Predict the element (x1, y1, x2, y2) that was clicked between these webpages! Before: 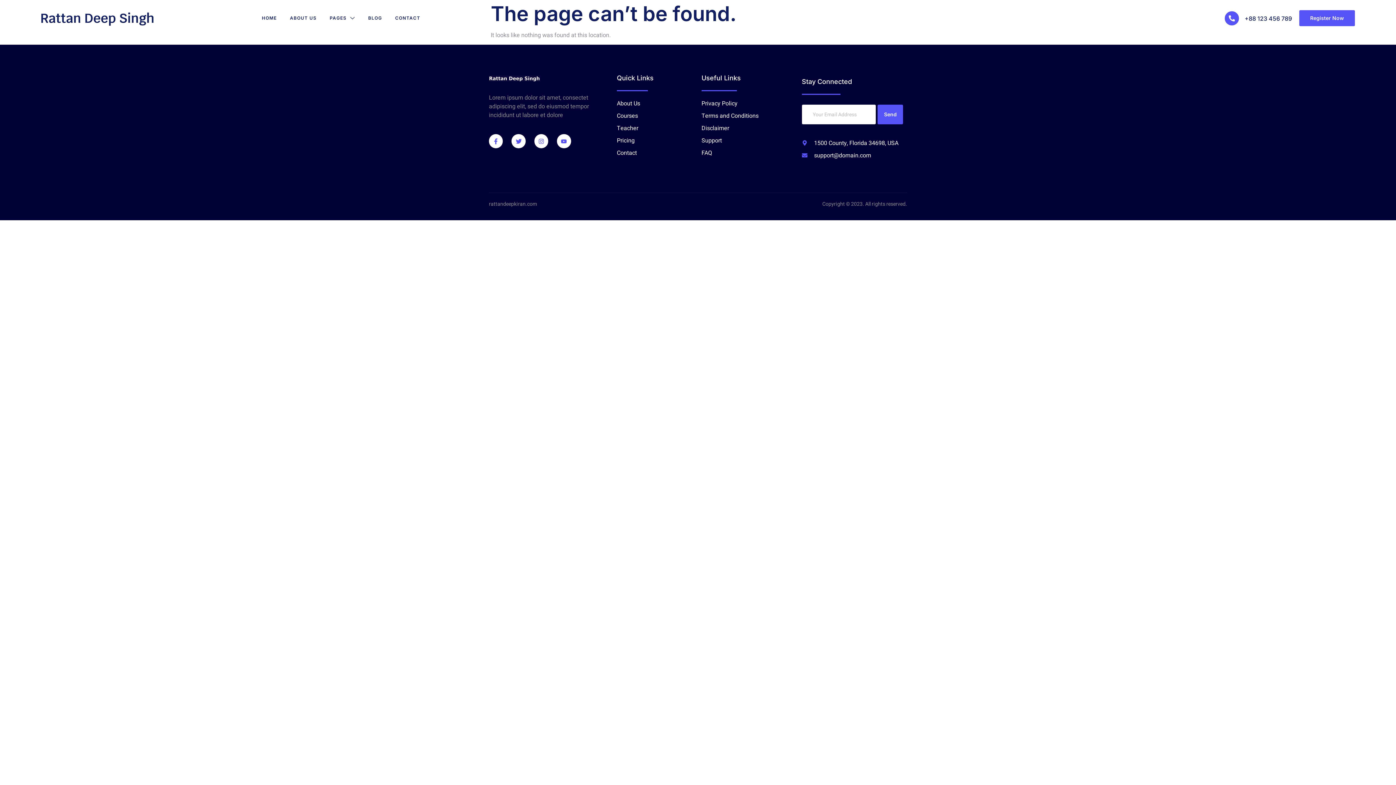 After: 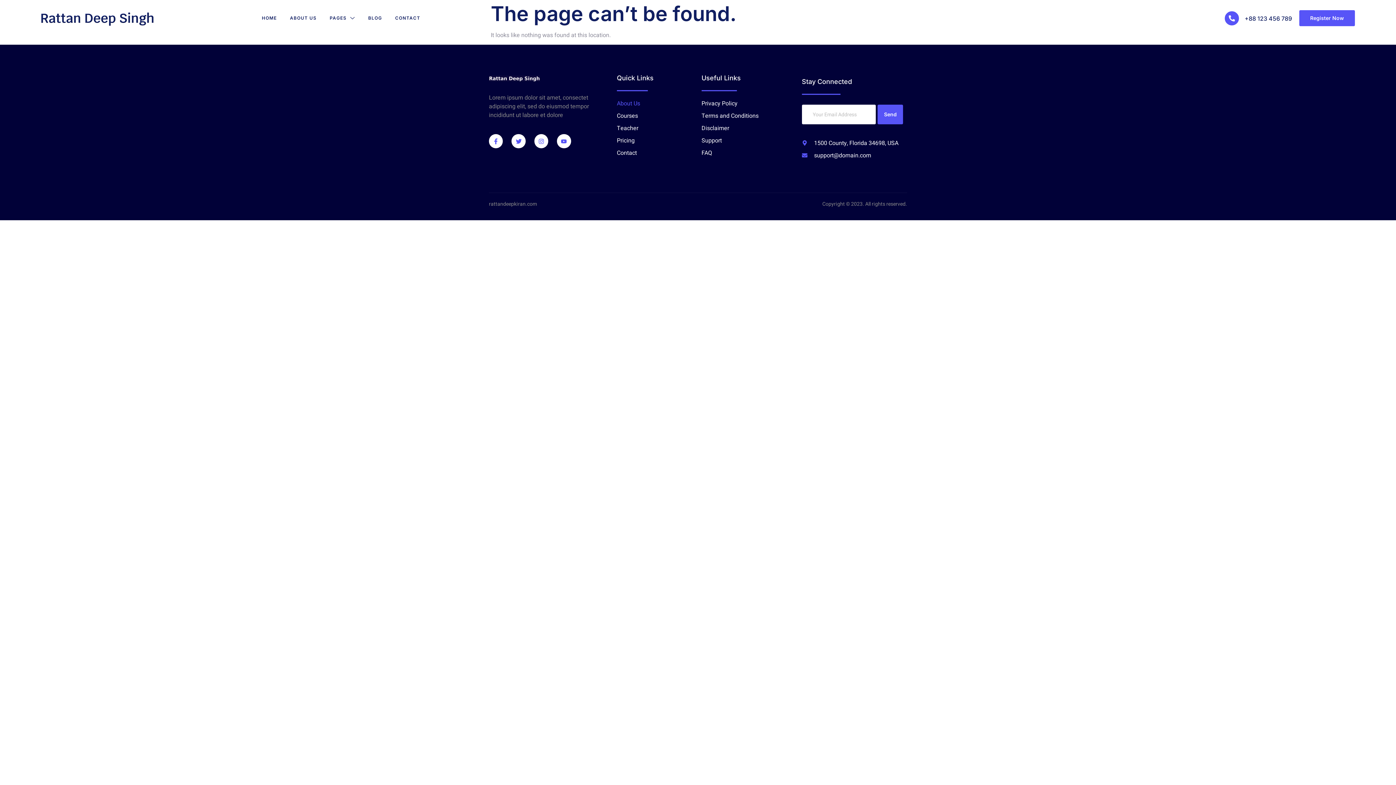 Action: label: About Us bbox: (617, 99, 698, 107)